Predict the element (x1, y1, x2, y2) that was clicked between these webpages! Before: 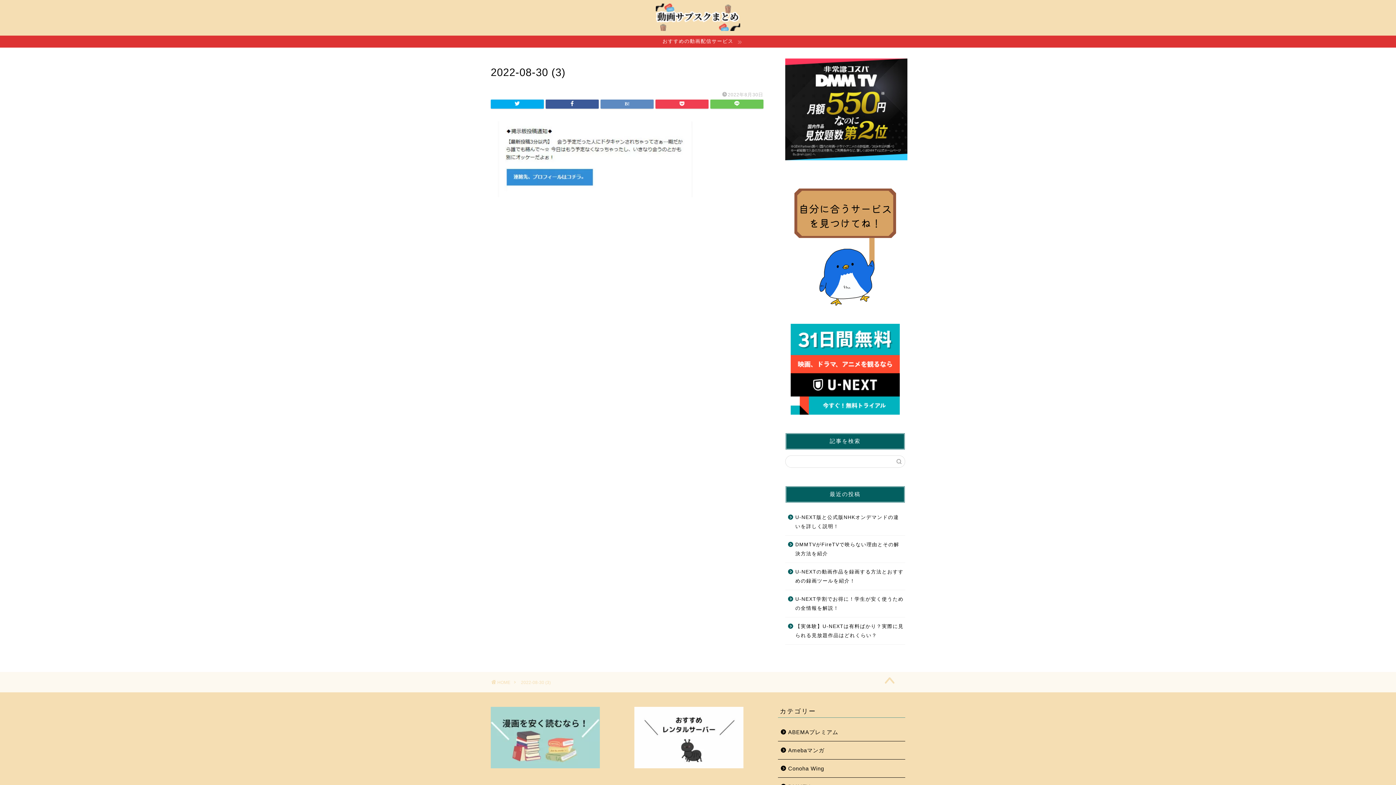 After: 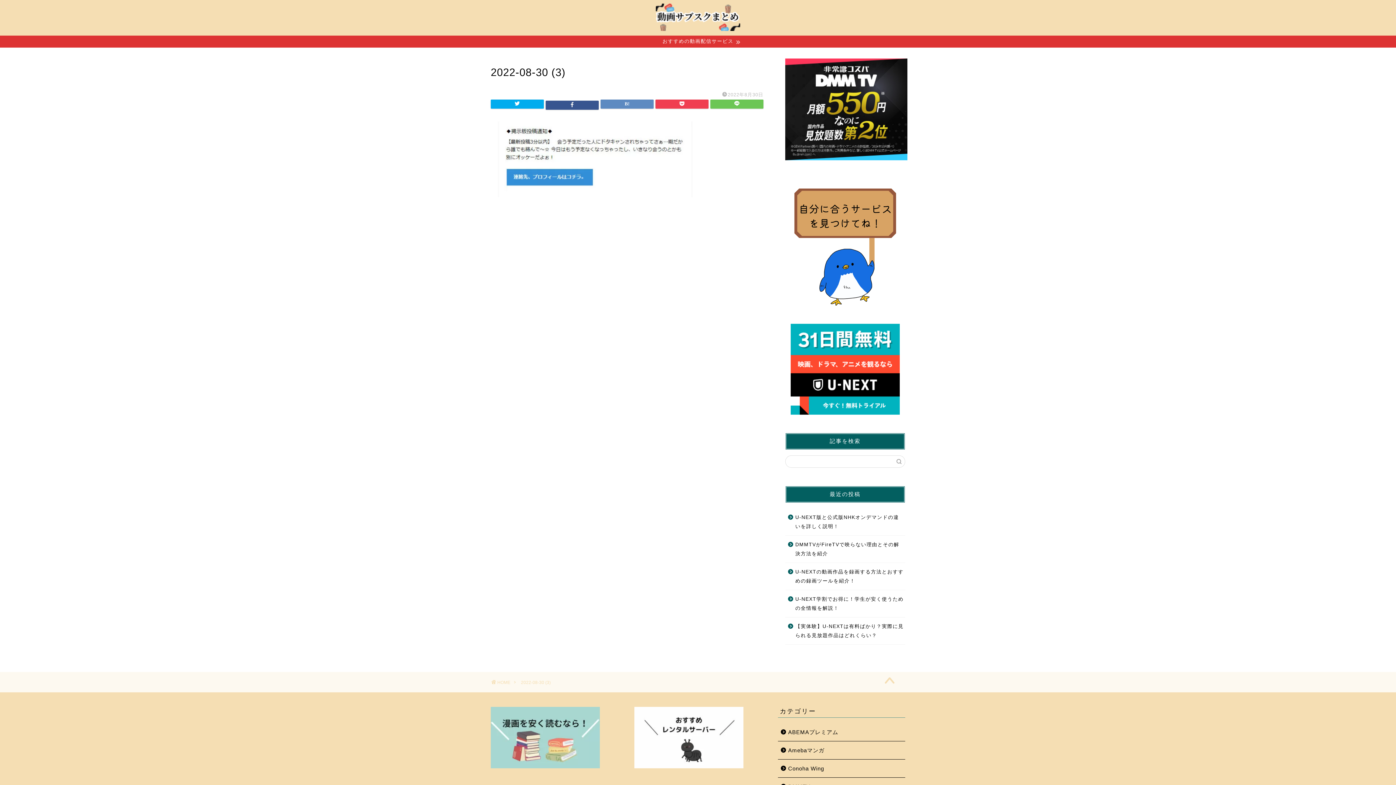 Action: bbox: (545, 99, 598, 108)